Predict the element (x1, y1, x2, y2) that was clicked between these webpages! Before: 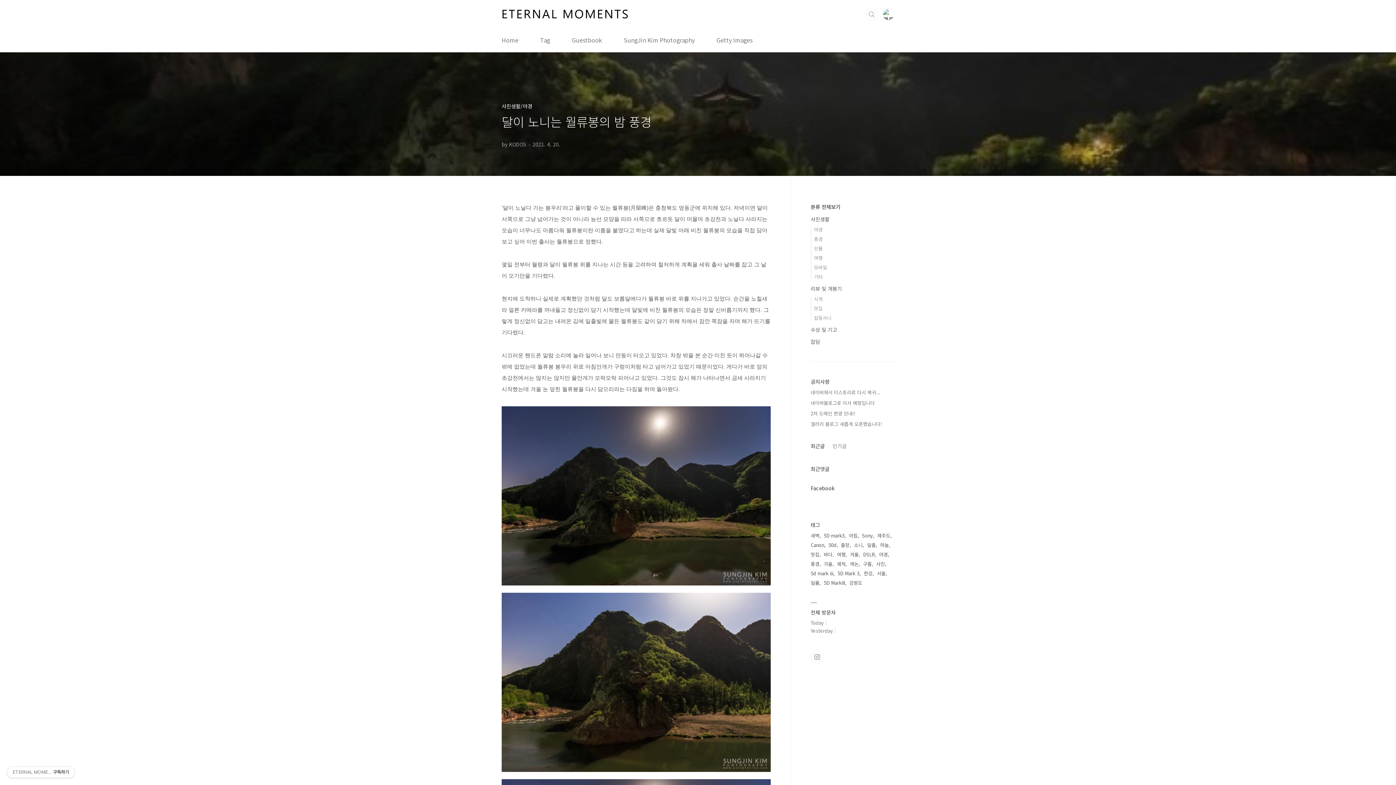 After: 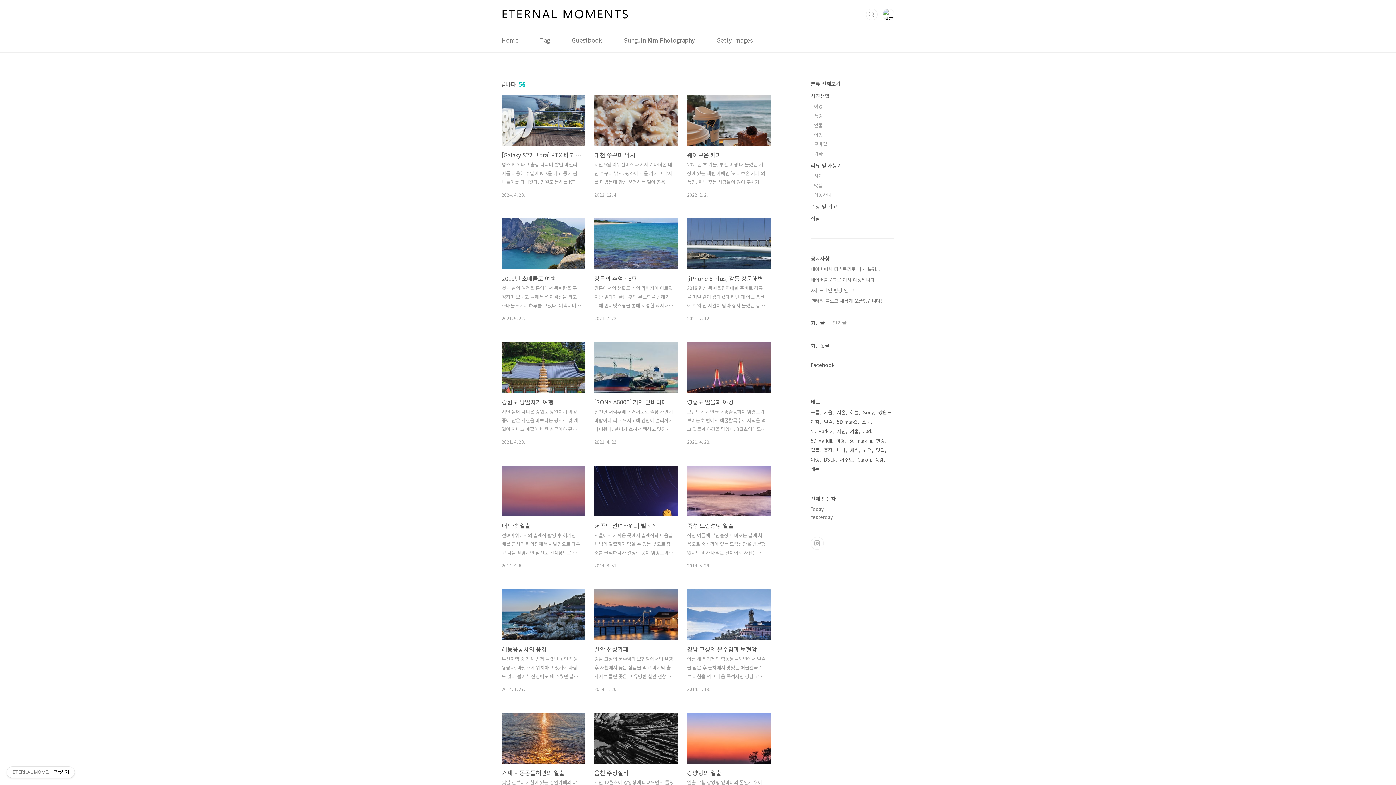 Action: label: 바다 bbox: (824, 550, 834, 559)